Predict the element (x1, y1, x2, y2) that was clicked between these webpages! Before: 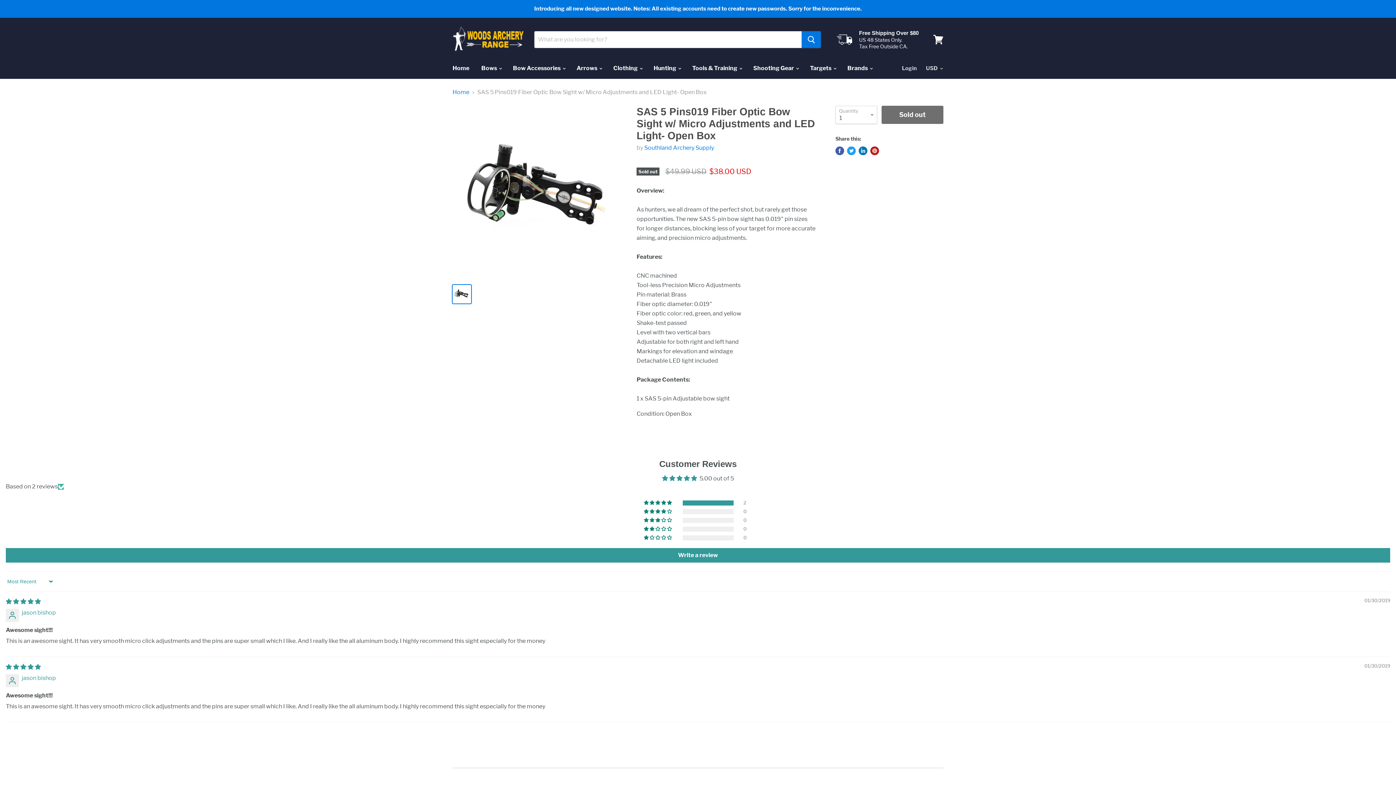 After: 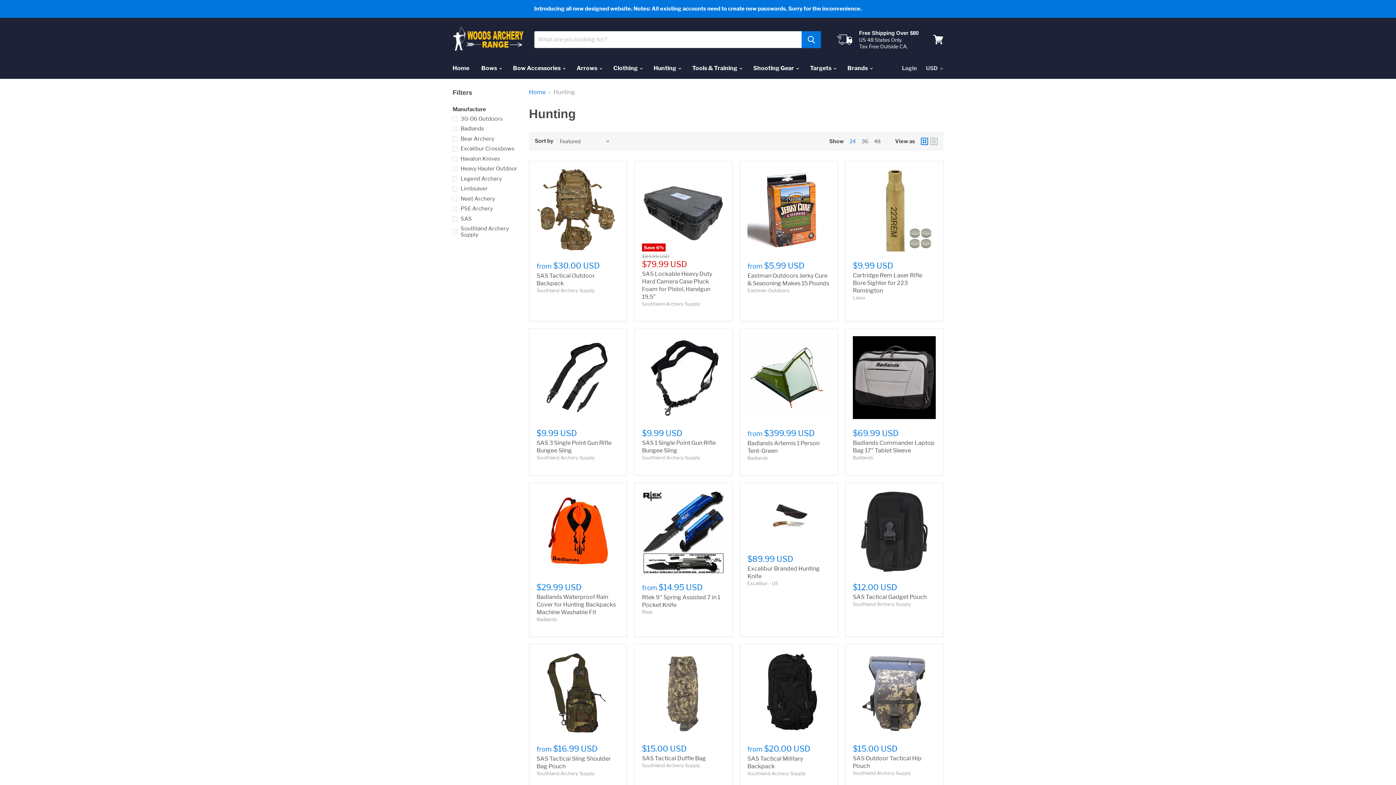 Action: label: Hunting  bbox: (648, 60, 685, 76)